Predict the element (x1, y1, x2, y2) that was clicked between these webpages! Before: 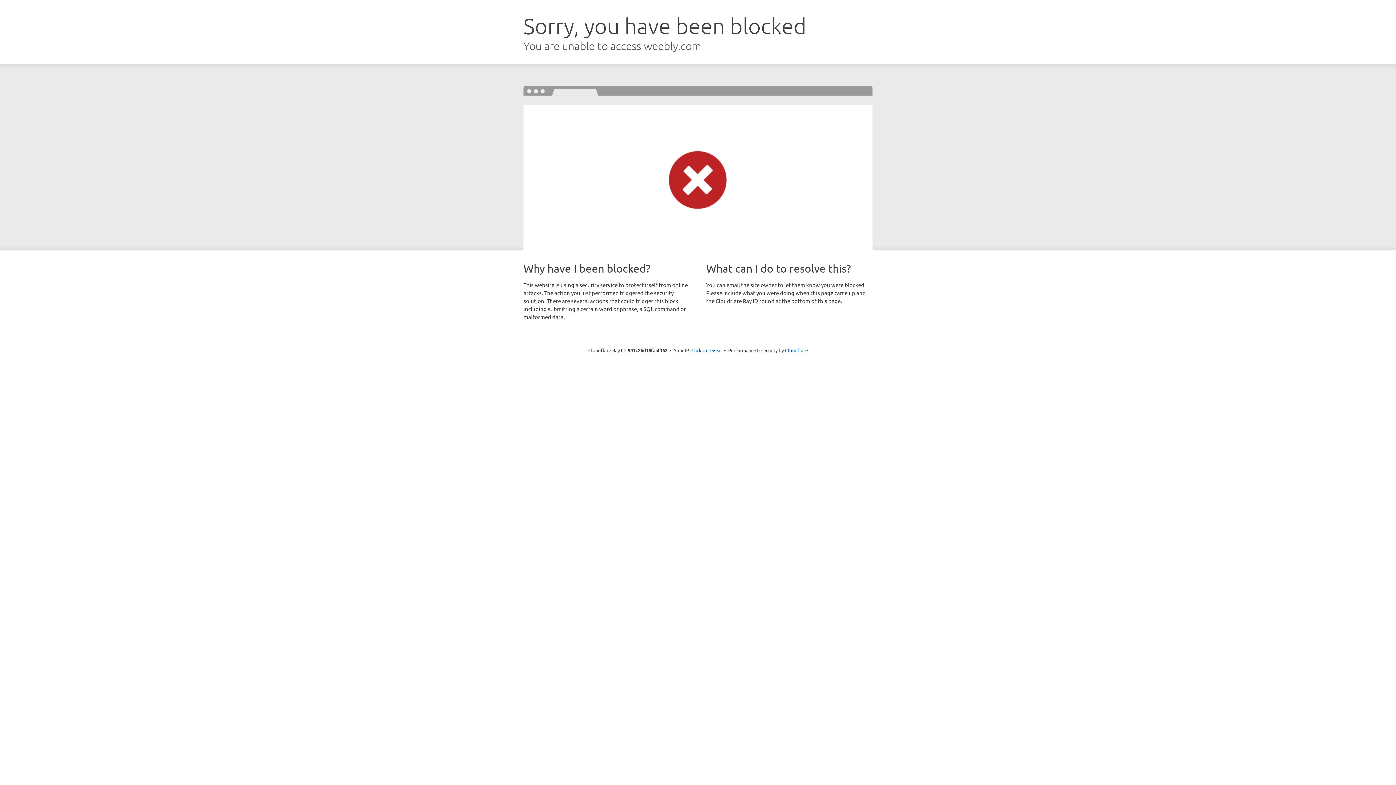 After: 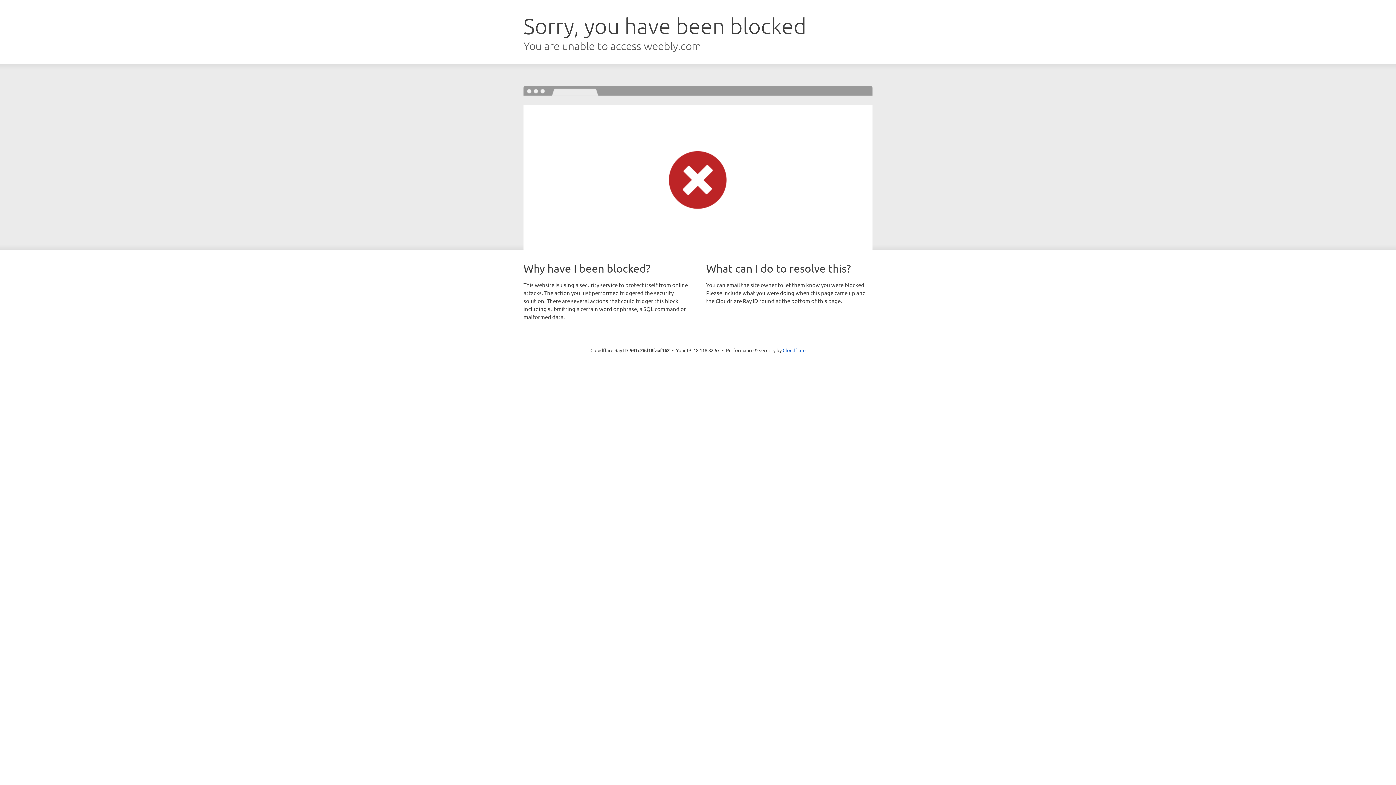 Action: bbox: (691, 346, 722, 353) label: Click to reveal